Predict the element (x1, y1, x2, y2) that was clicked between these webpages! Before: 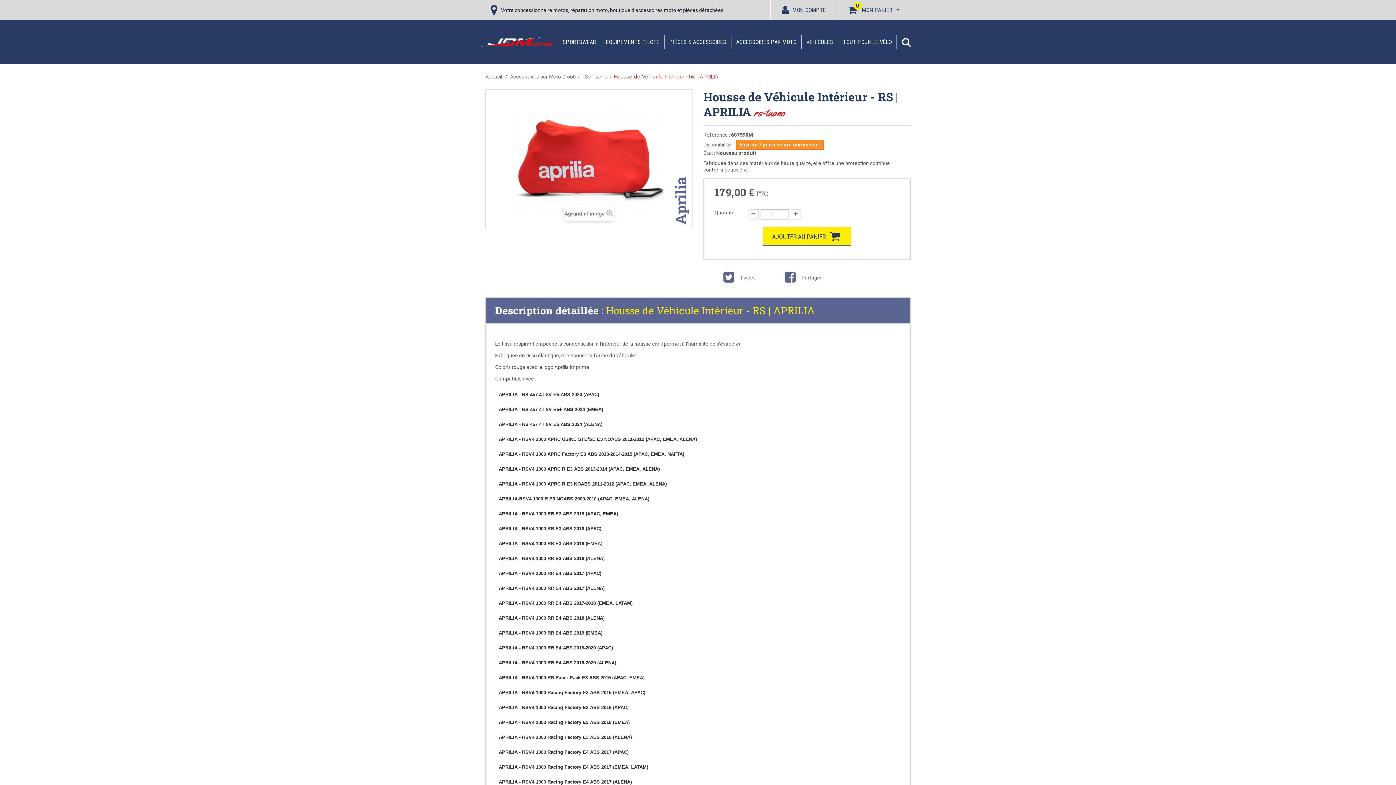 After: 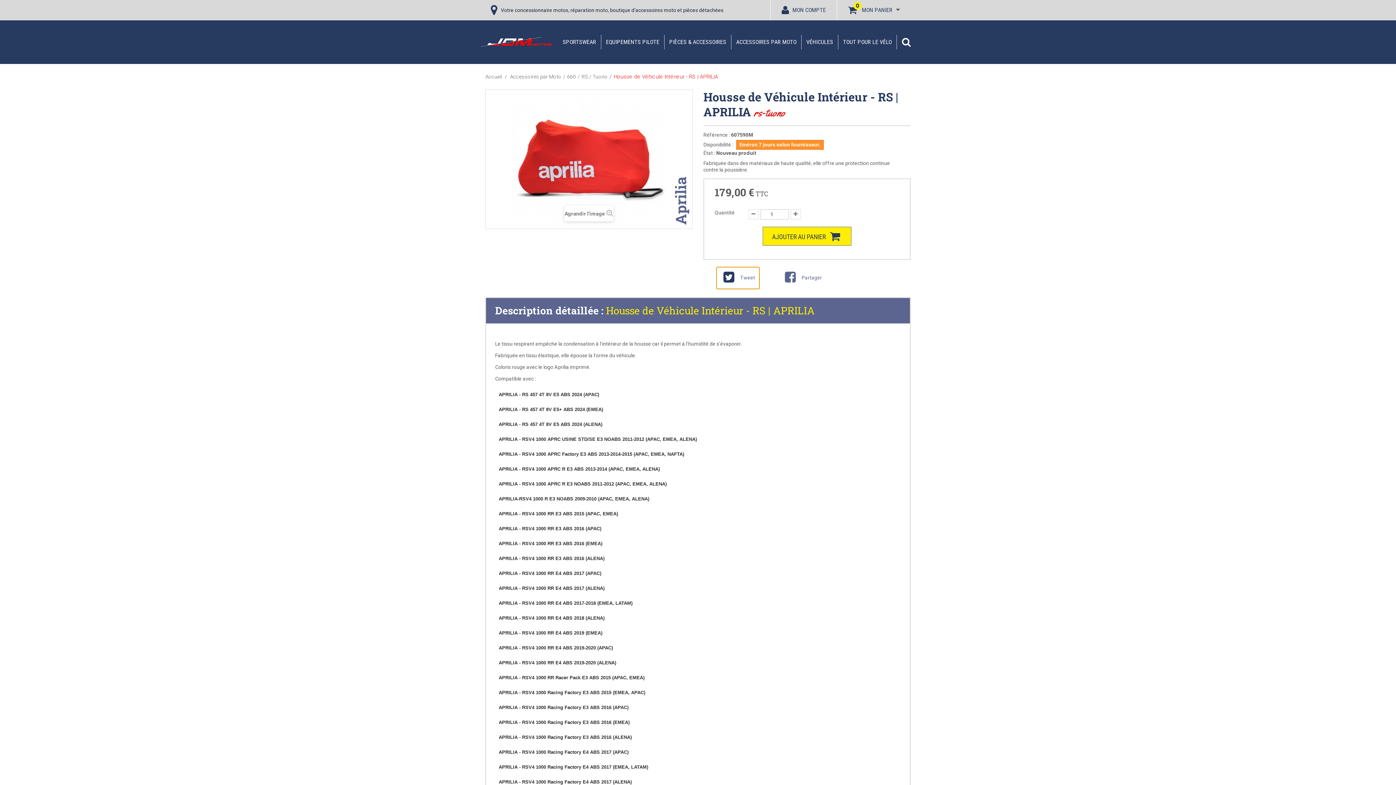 Action: label:  Tweet bbox: (716, 267, 759, 289)